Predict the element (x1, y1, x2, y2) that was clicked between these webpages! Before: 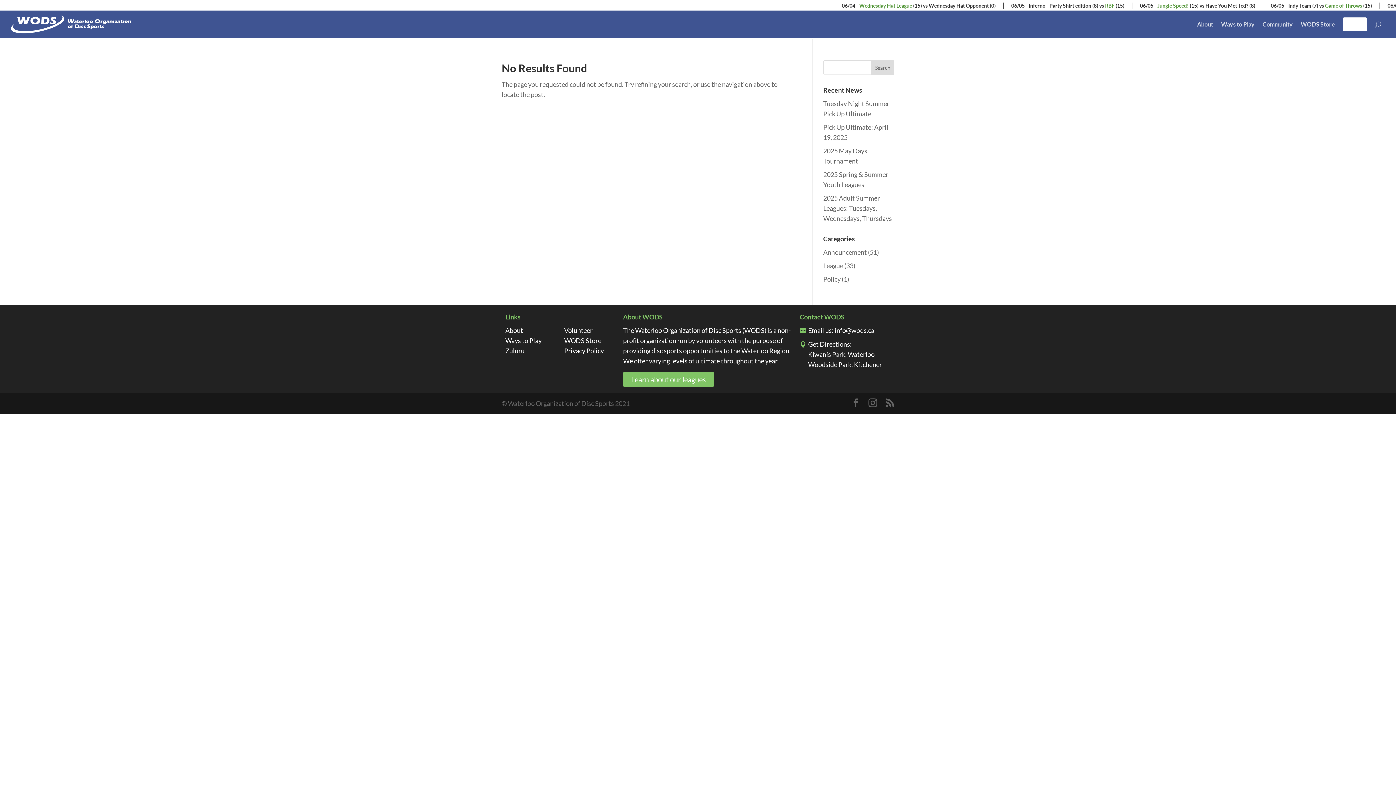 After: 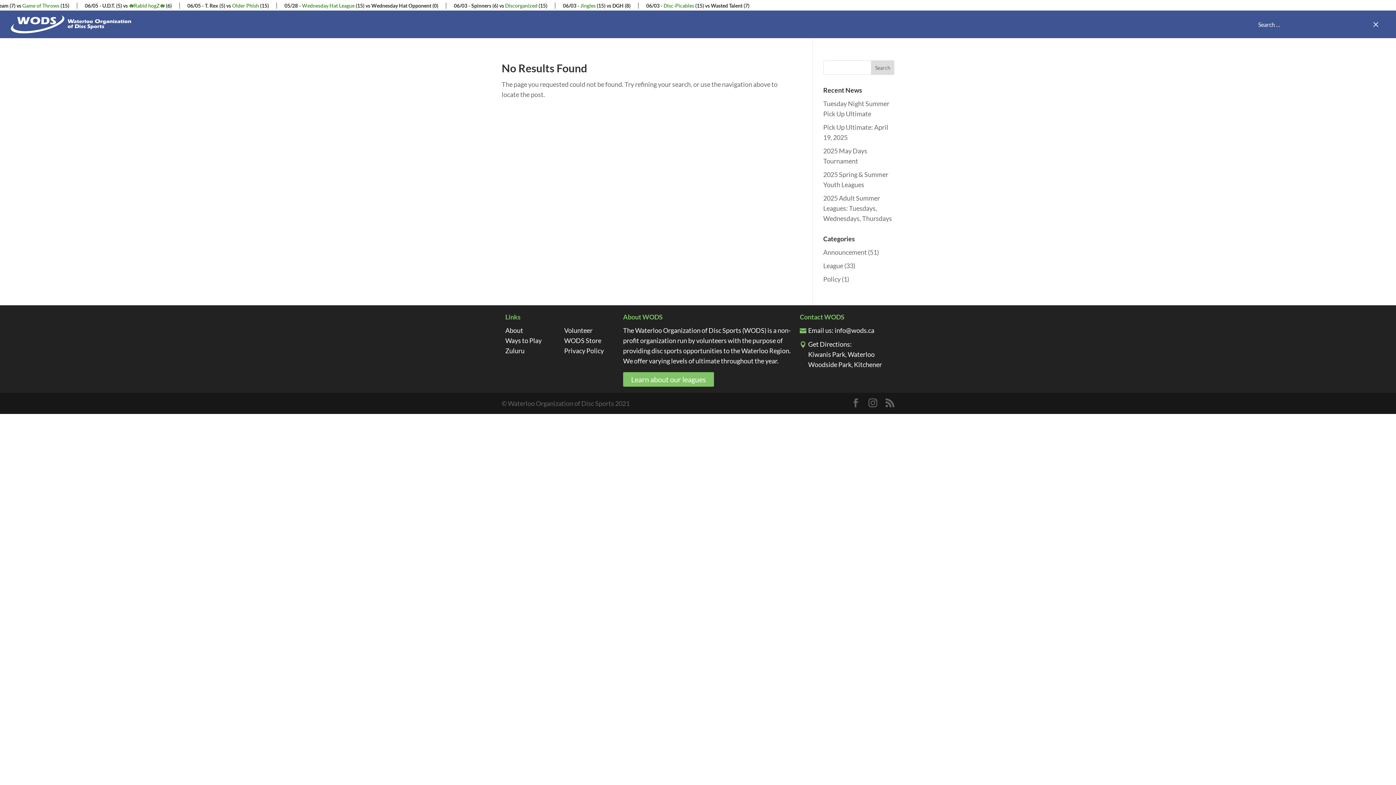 Action: bbox: (1375, 10, 1381, 38)